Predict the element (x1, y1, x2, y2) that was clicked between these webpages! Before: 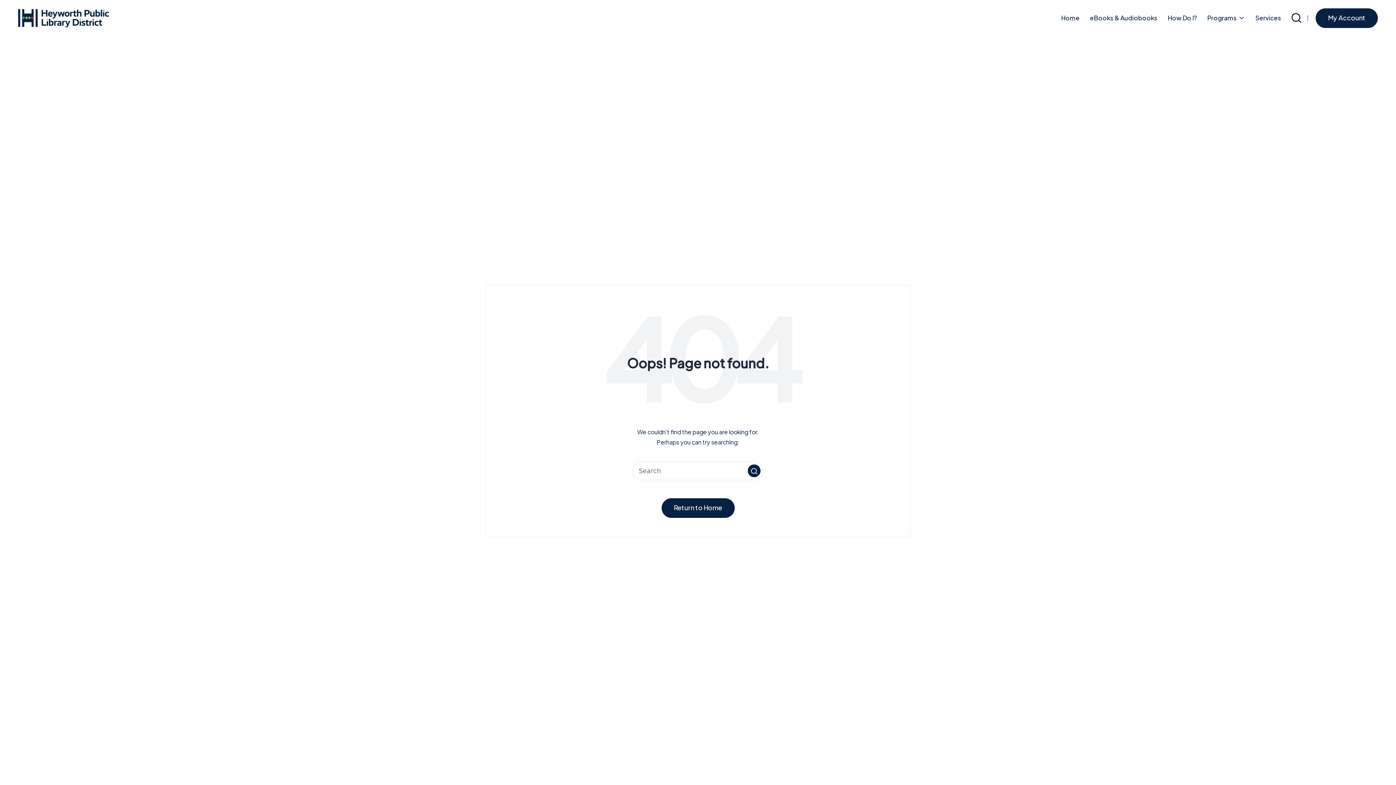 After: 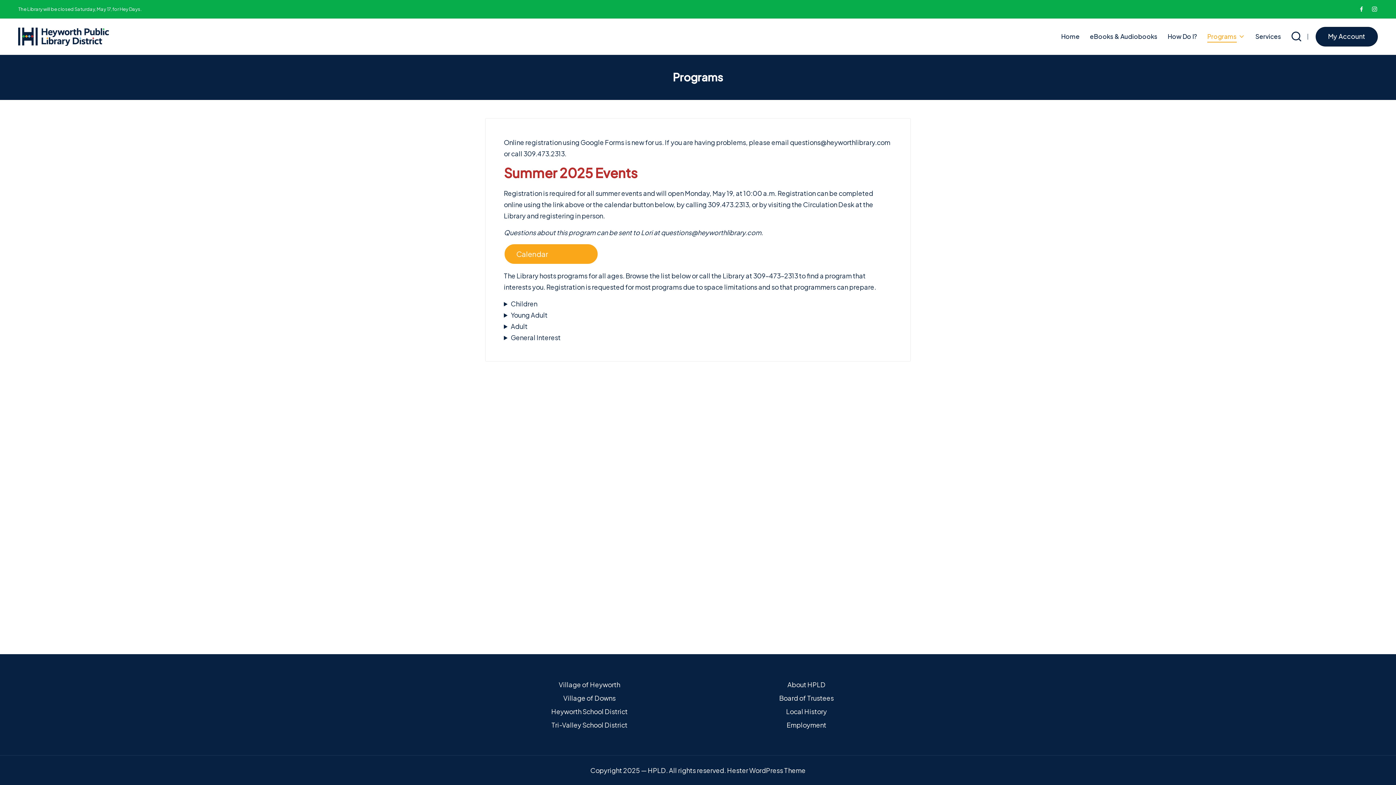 Action: label: Programs bbox: (1207, 12, 1245, 24)